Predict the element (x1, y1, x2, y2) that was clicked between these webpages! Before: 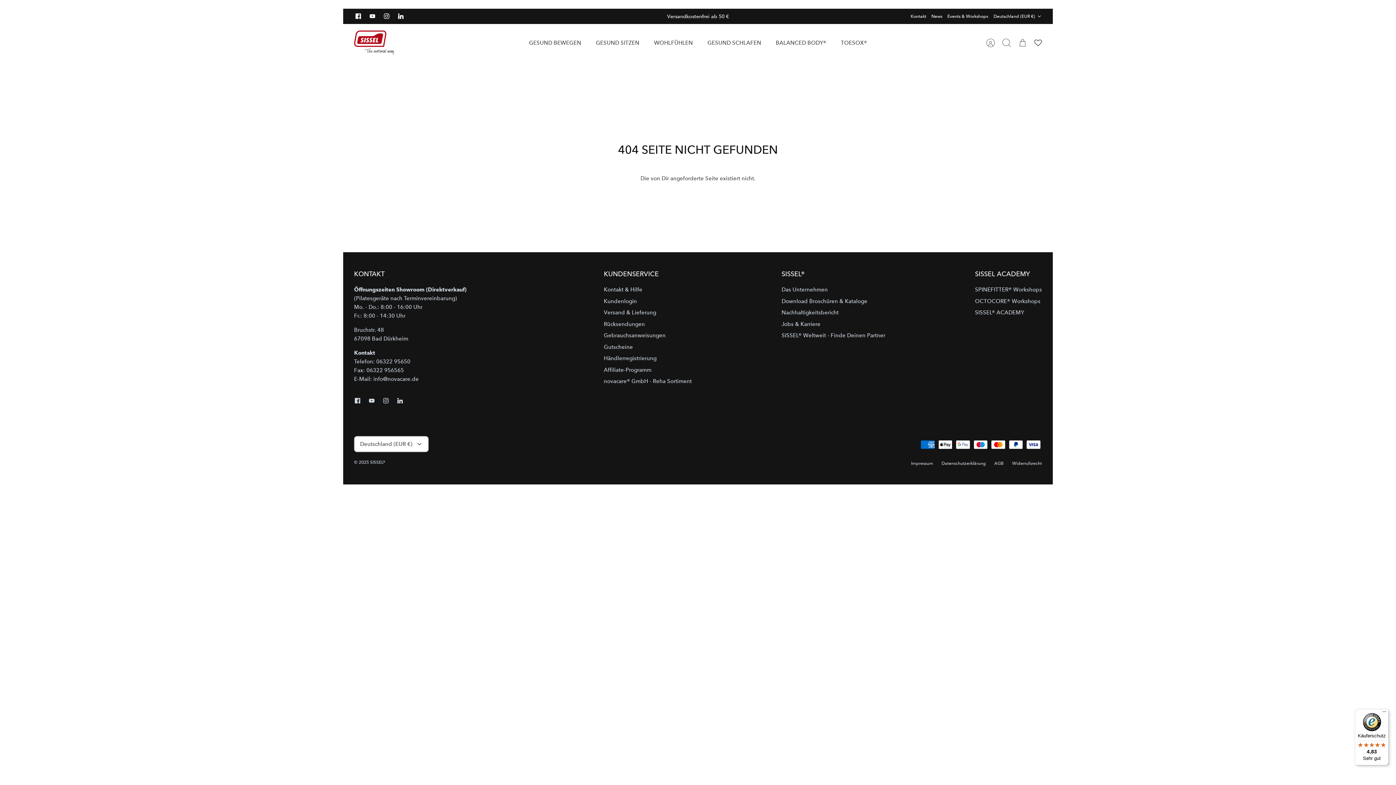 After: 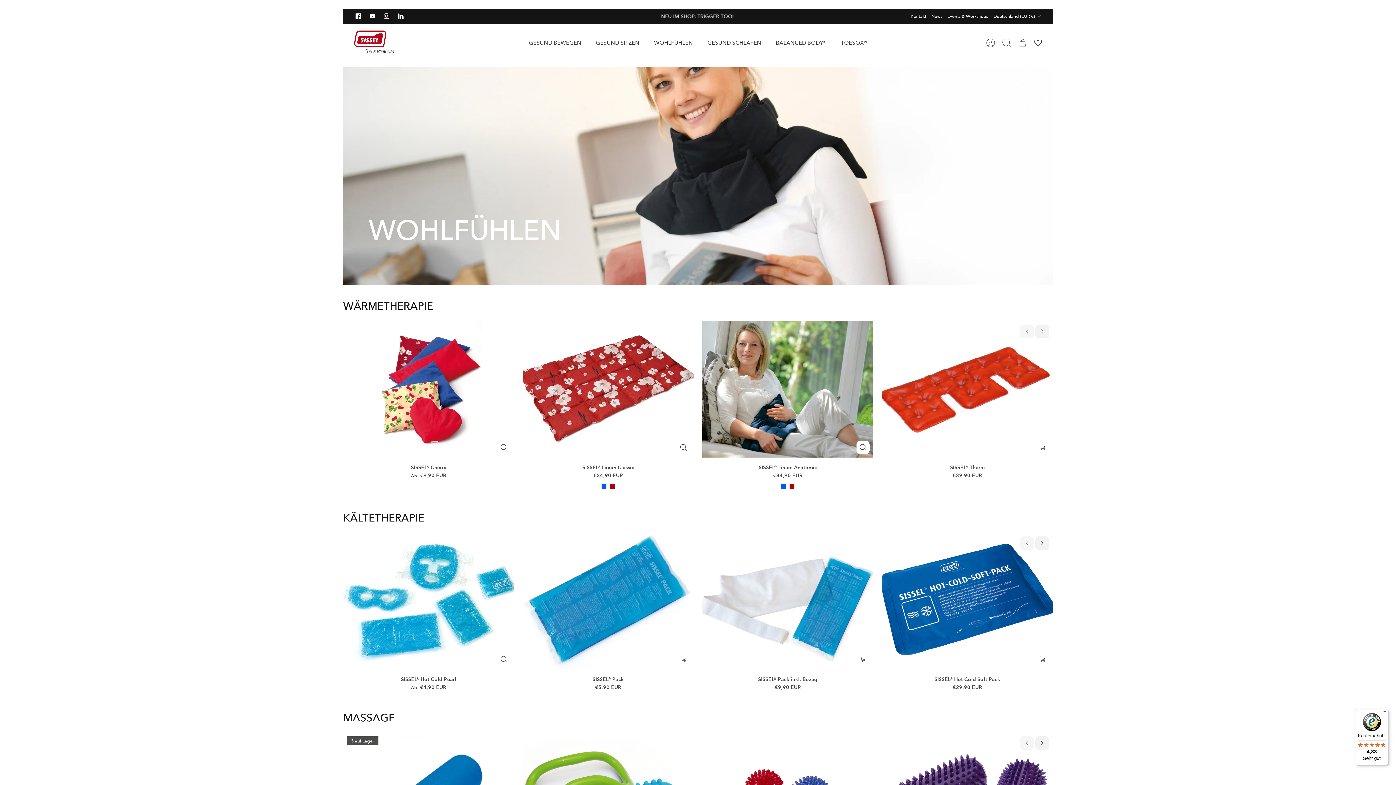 Action: label: WOHLFÜHLEN bbox: (647, 36, 699, 48)